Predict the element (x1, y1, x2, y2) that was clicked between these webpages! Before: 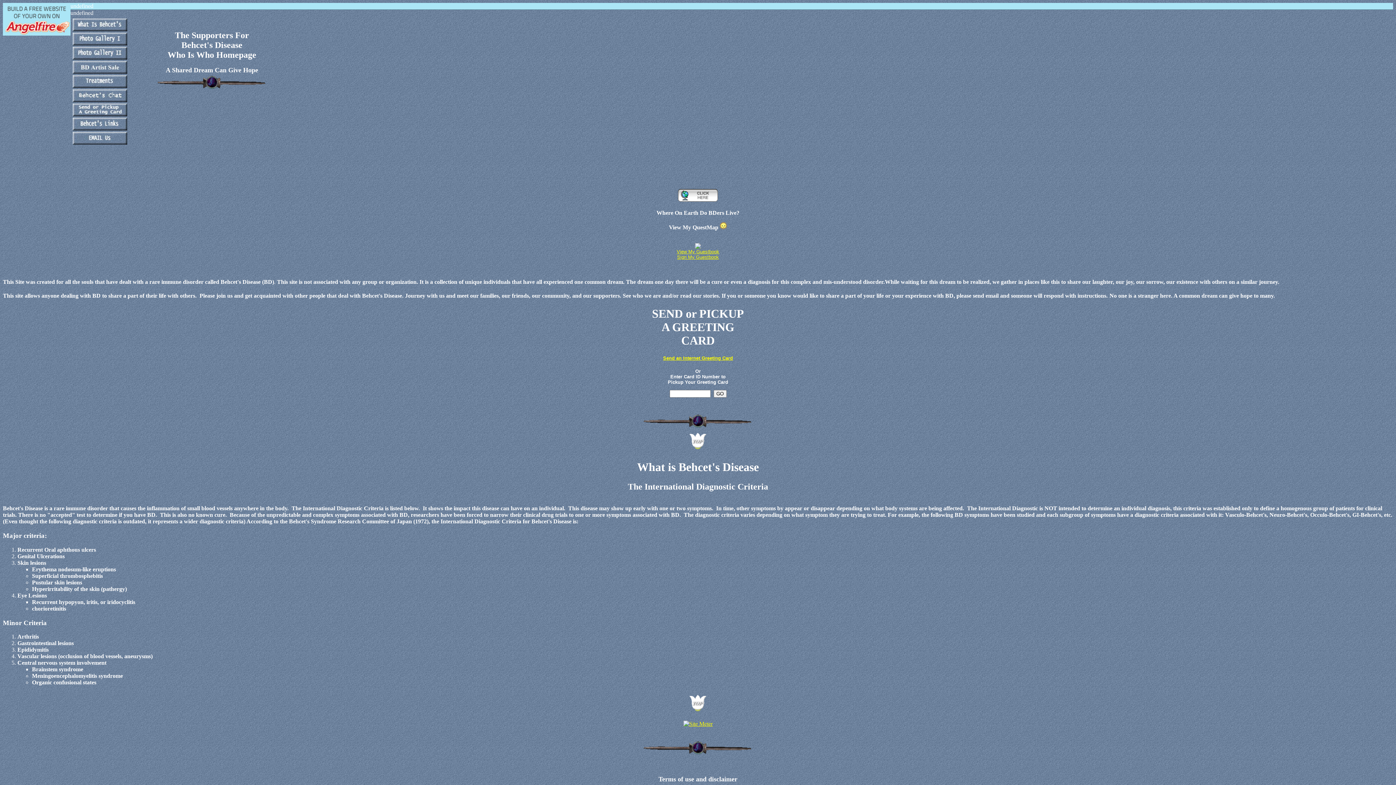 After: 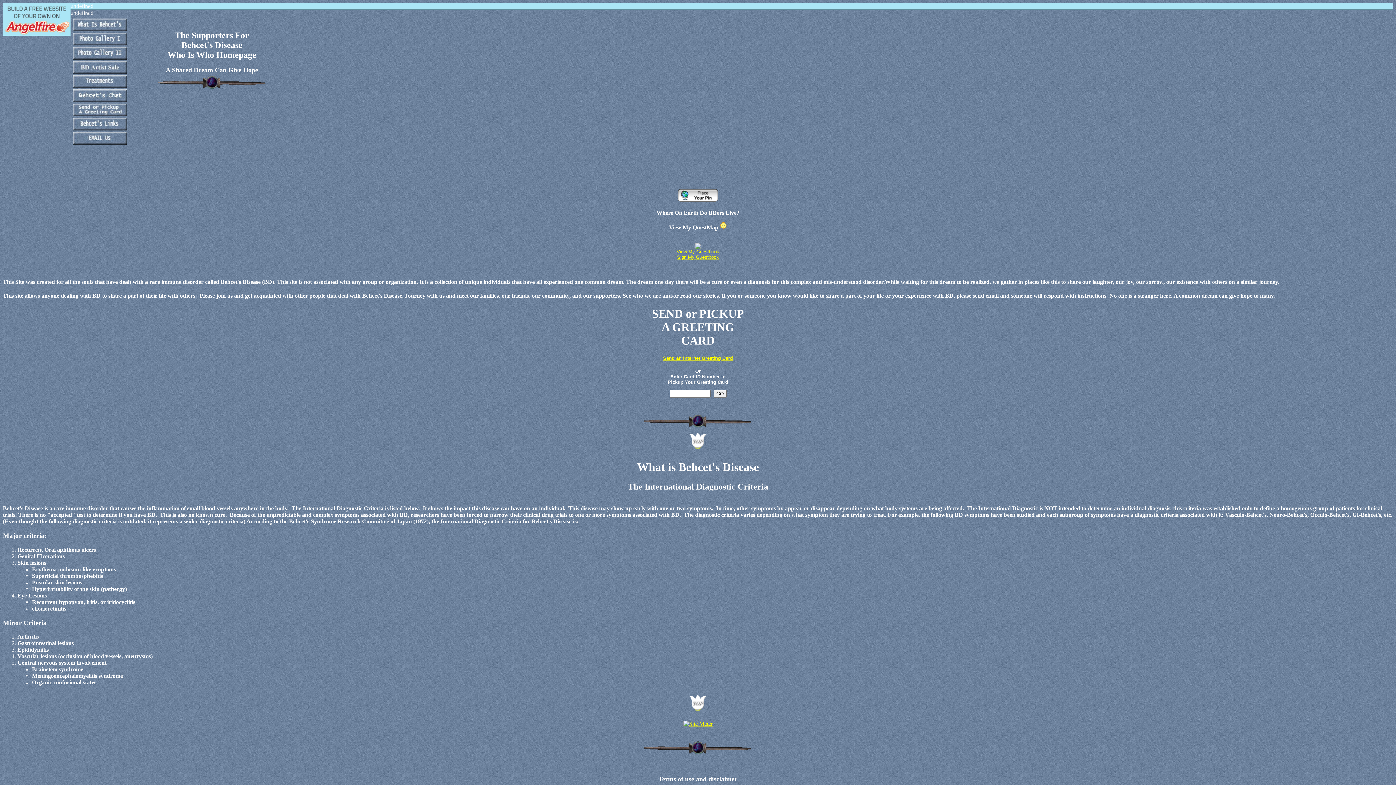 Action: bbox: (72, 82, 127, 89)